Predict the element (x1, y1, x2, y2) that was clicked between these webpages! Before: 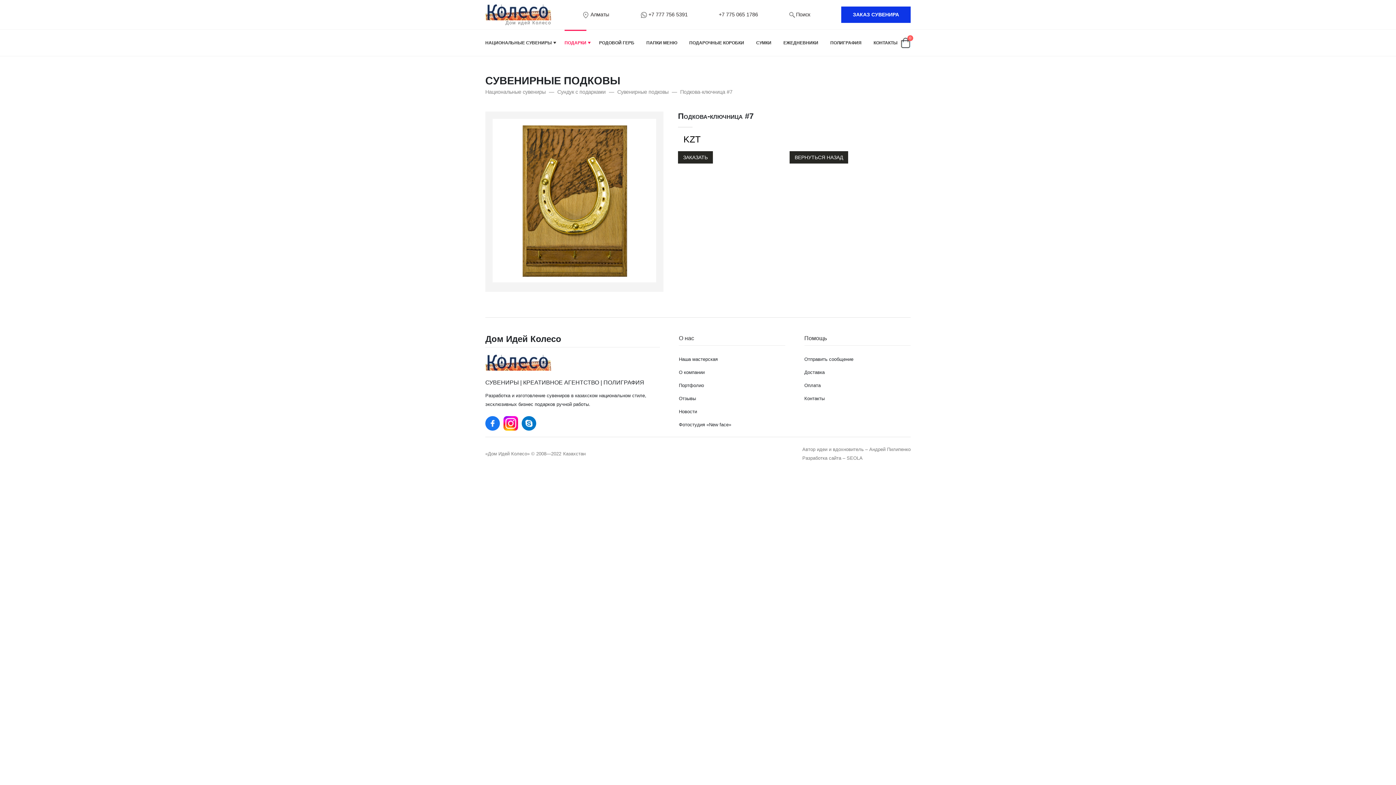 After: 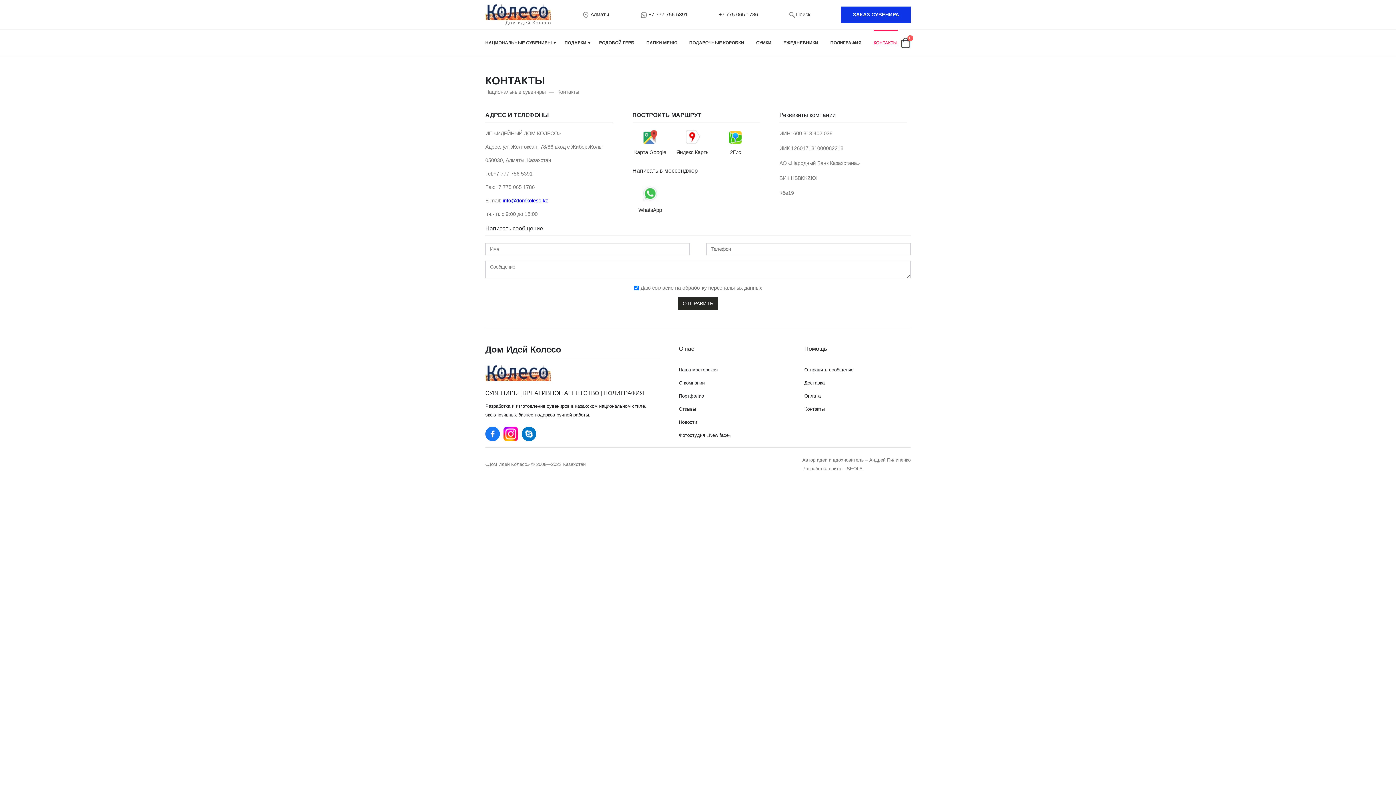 Action: bbox: (873, 29, 897, 56) label: КОНТАКТЫ